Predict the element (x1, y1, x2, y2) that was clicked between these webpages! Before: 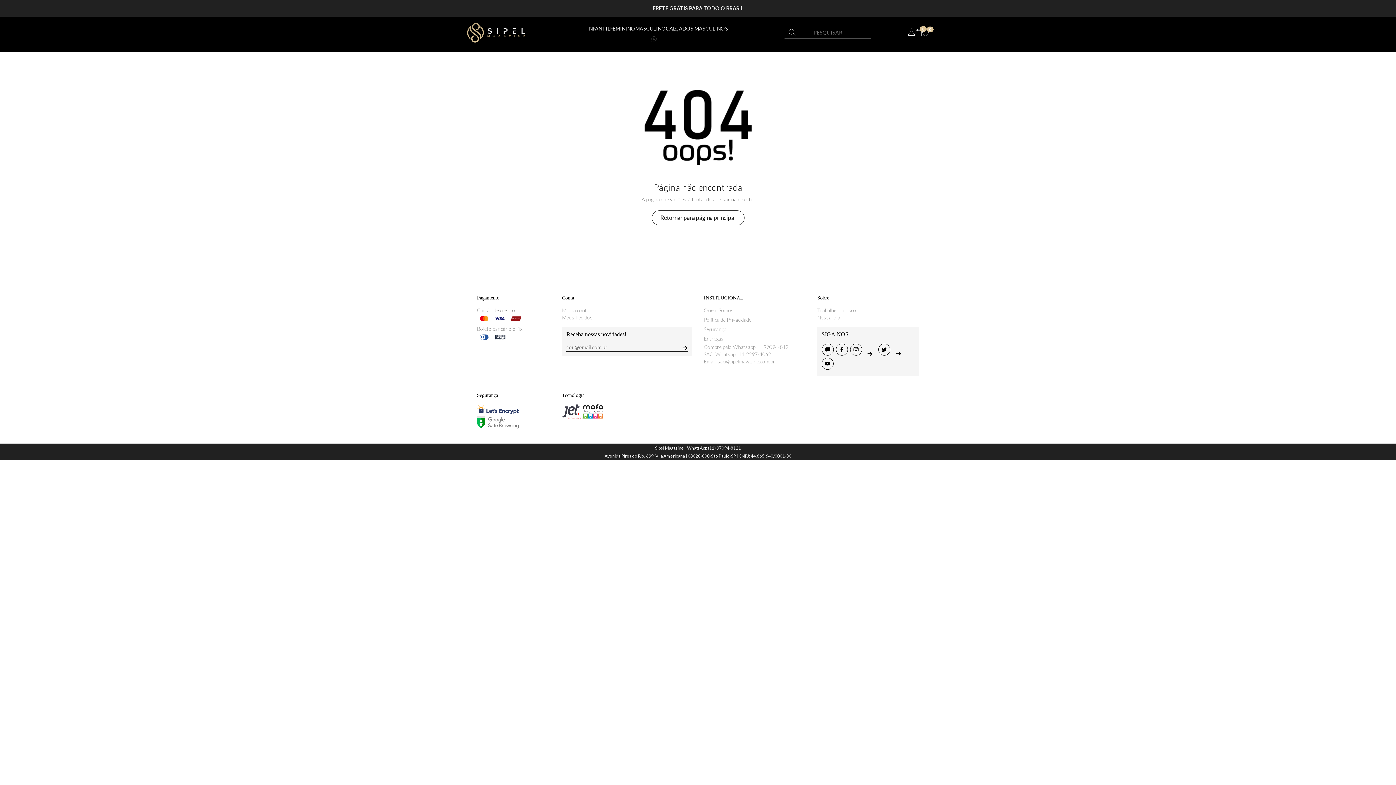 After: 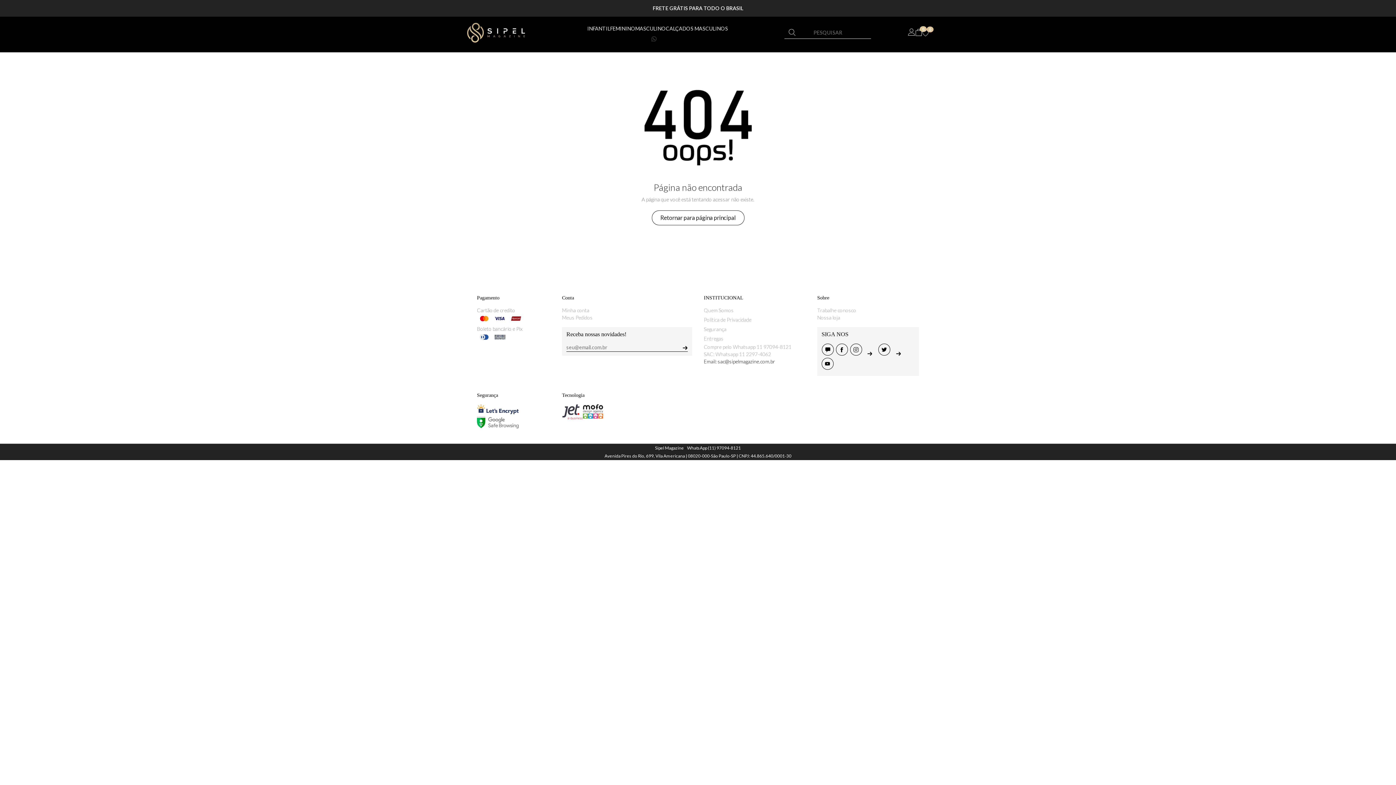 Action: label: Email: sac@sipelmagazine.com.br bbox: (704, 358, 805, 365)